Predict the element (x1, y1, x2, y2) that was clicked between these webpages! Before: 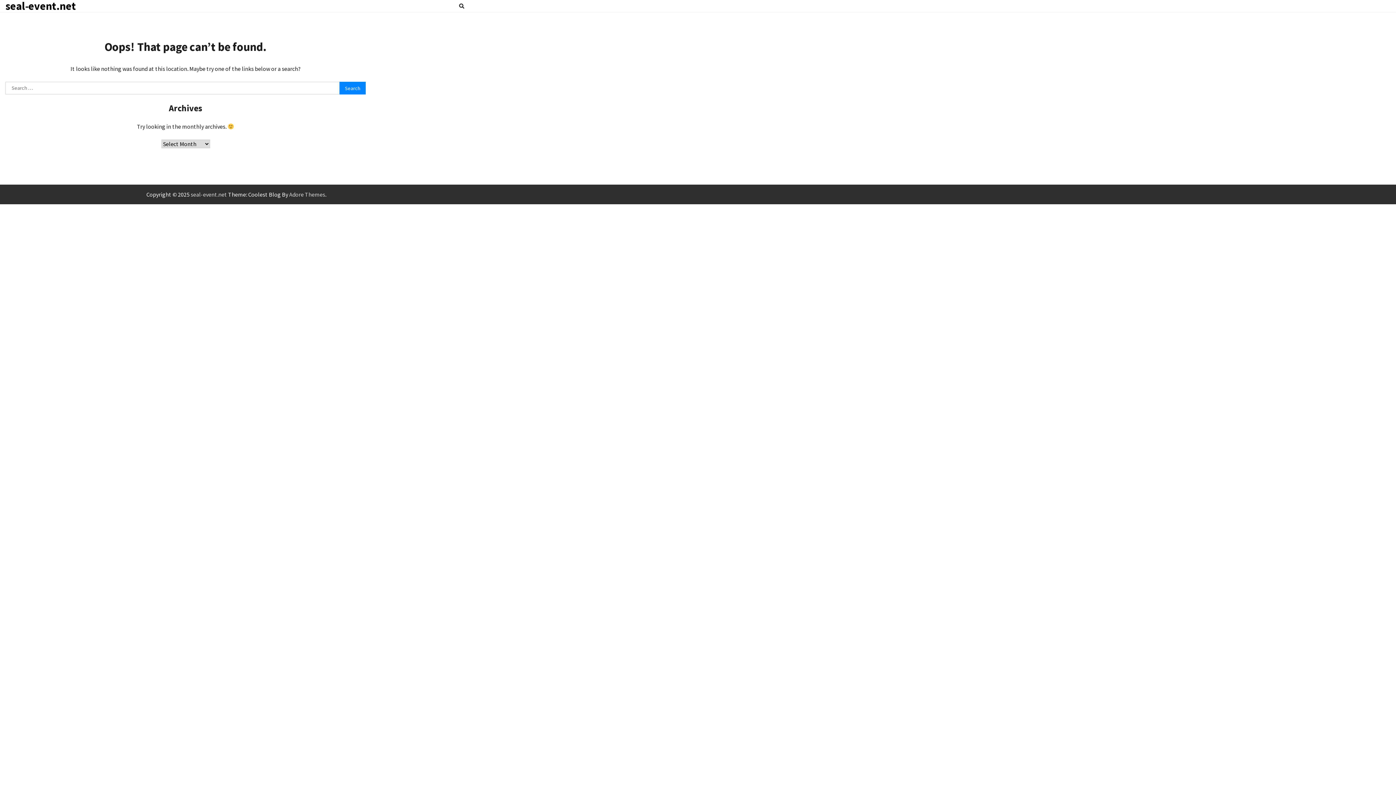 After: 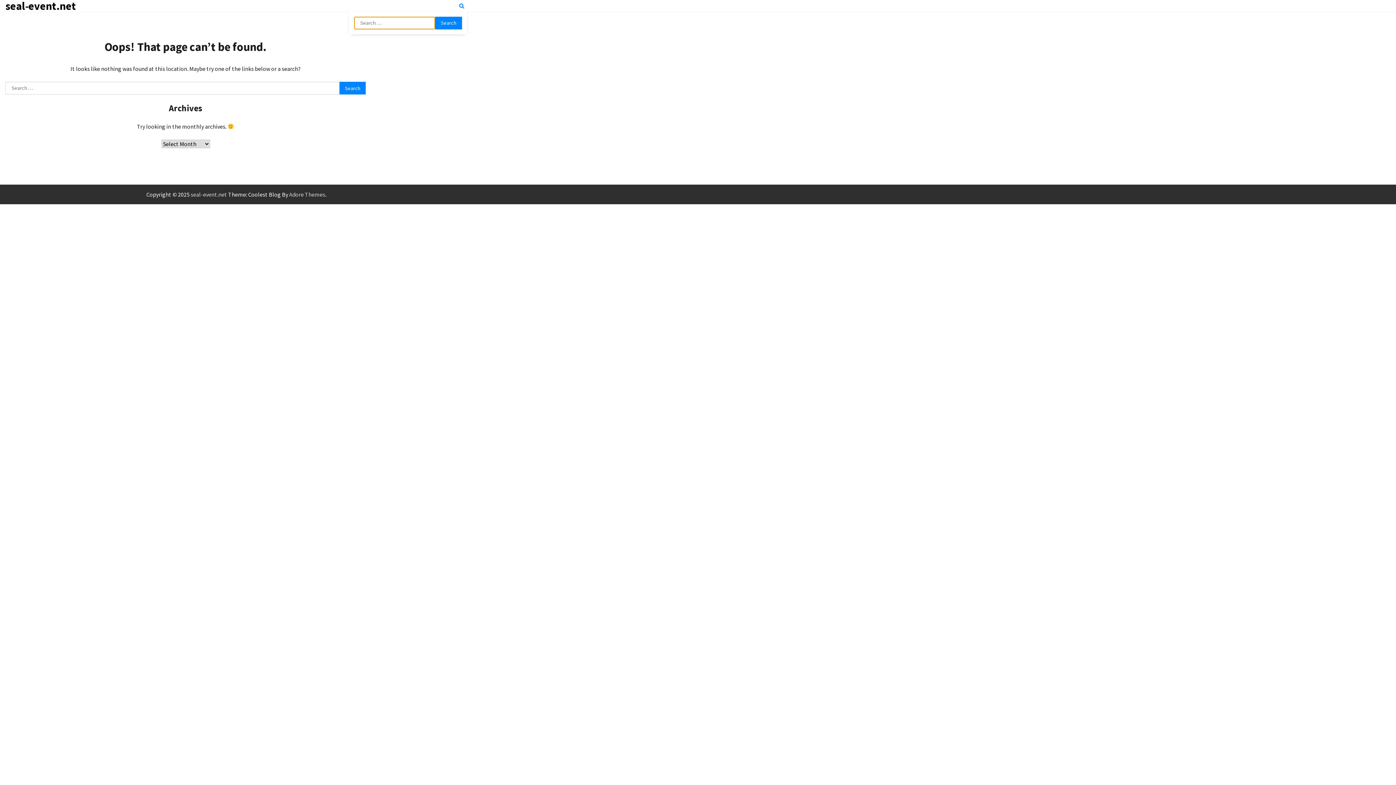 Action: bbox: (456, 0, 467, 11)